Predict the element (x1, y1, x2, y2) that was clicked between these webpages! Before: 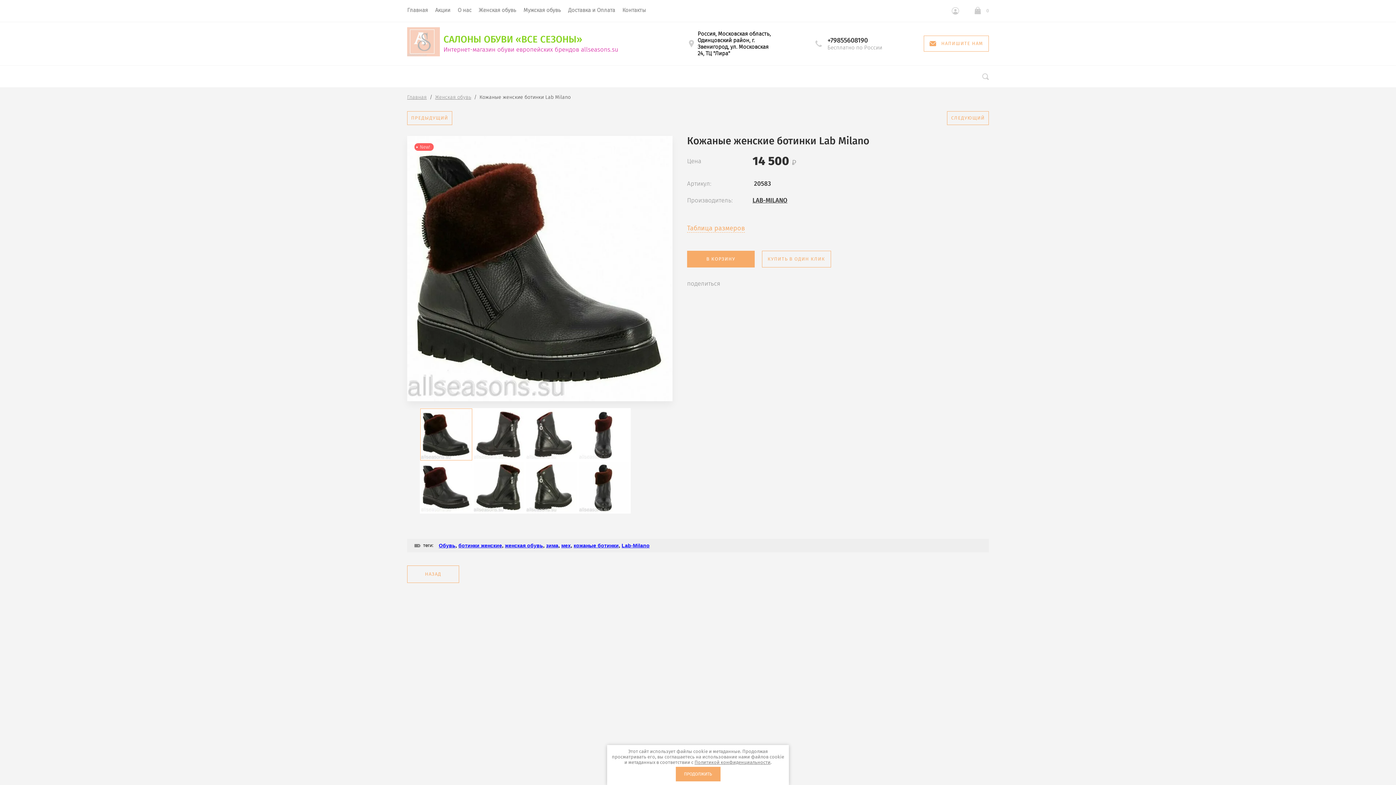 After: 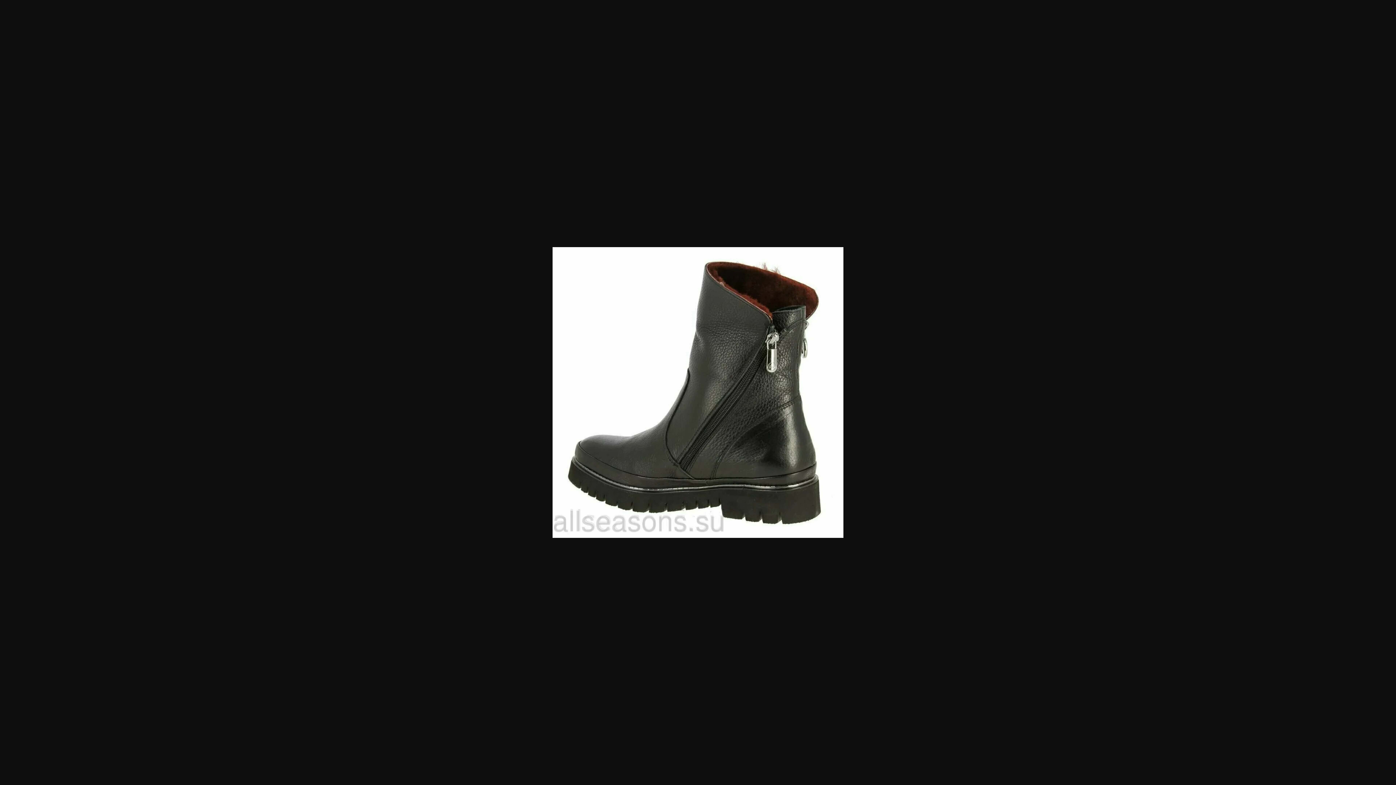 Action: bbox: (473, 462, 524, 512)